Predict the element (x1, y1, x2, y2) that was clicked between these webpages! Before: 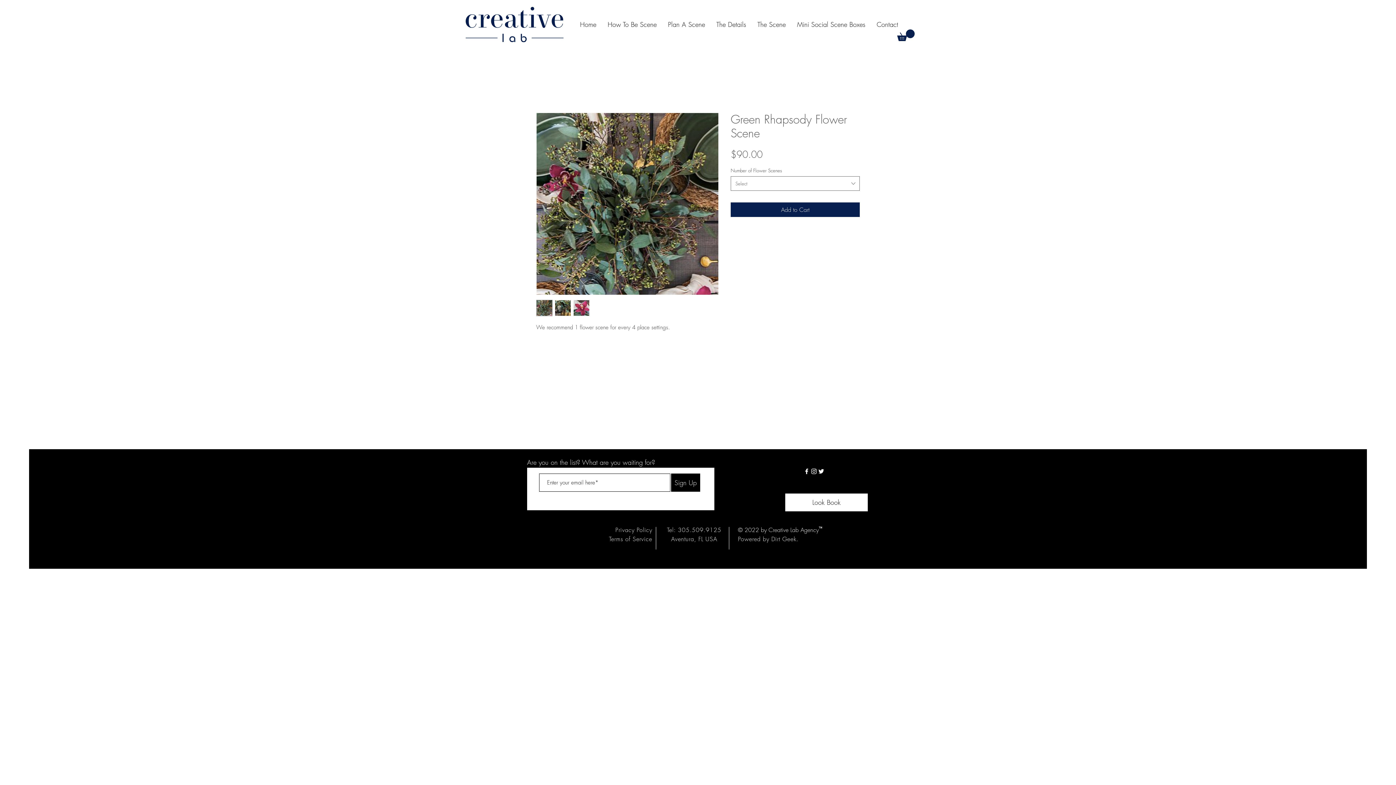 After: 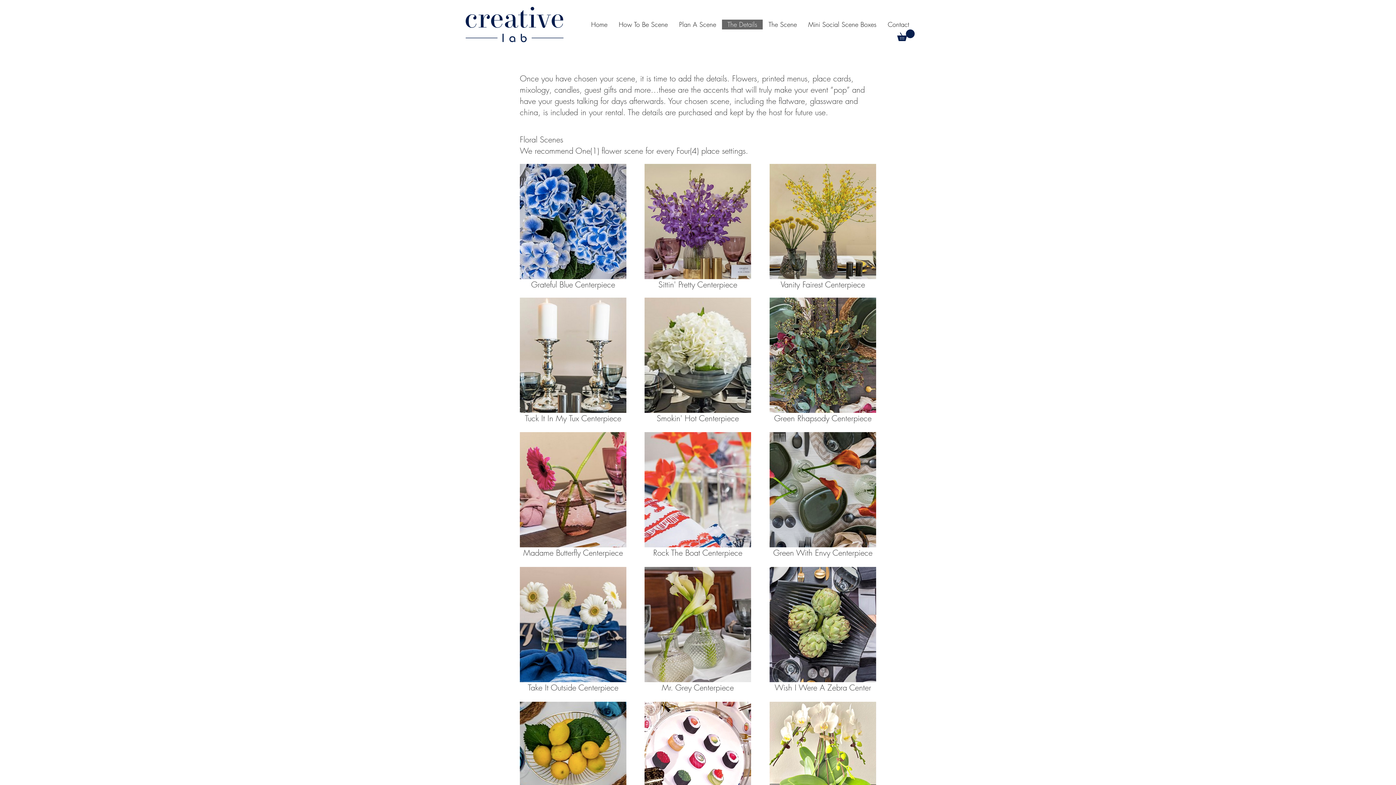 Action: label: The Details bbox: (710, 19, 751, 29)